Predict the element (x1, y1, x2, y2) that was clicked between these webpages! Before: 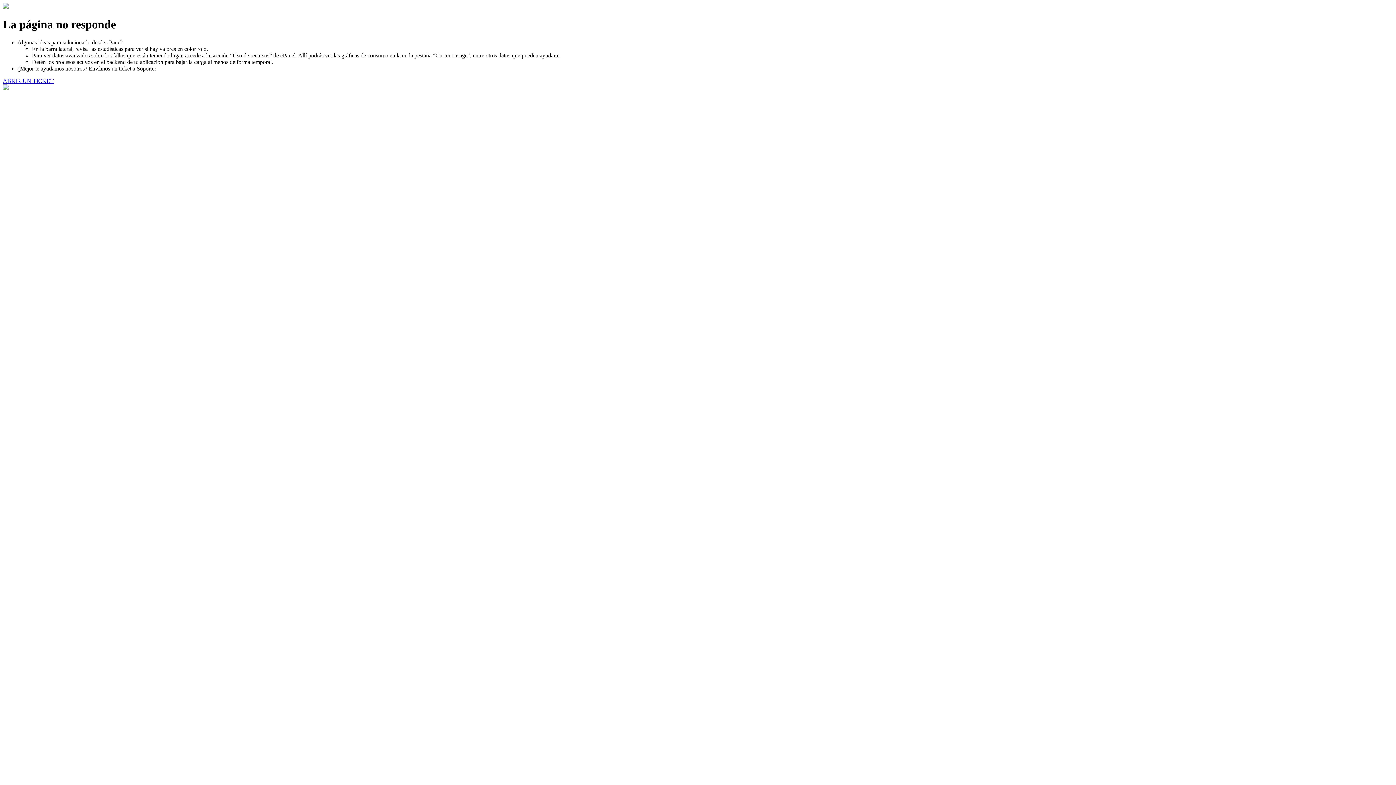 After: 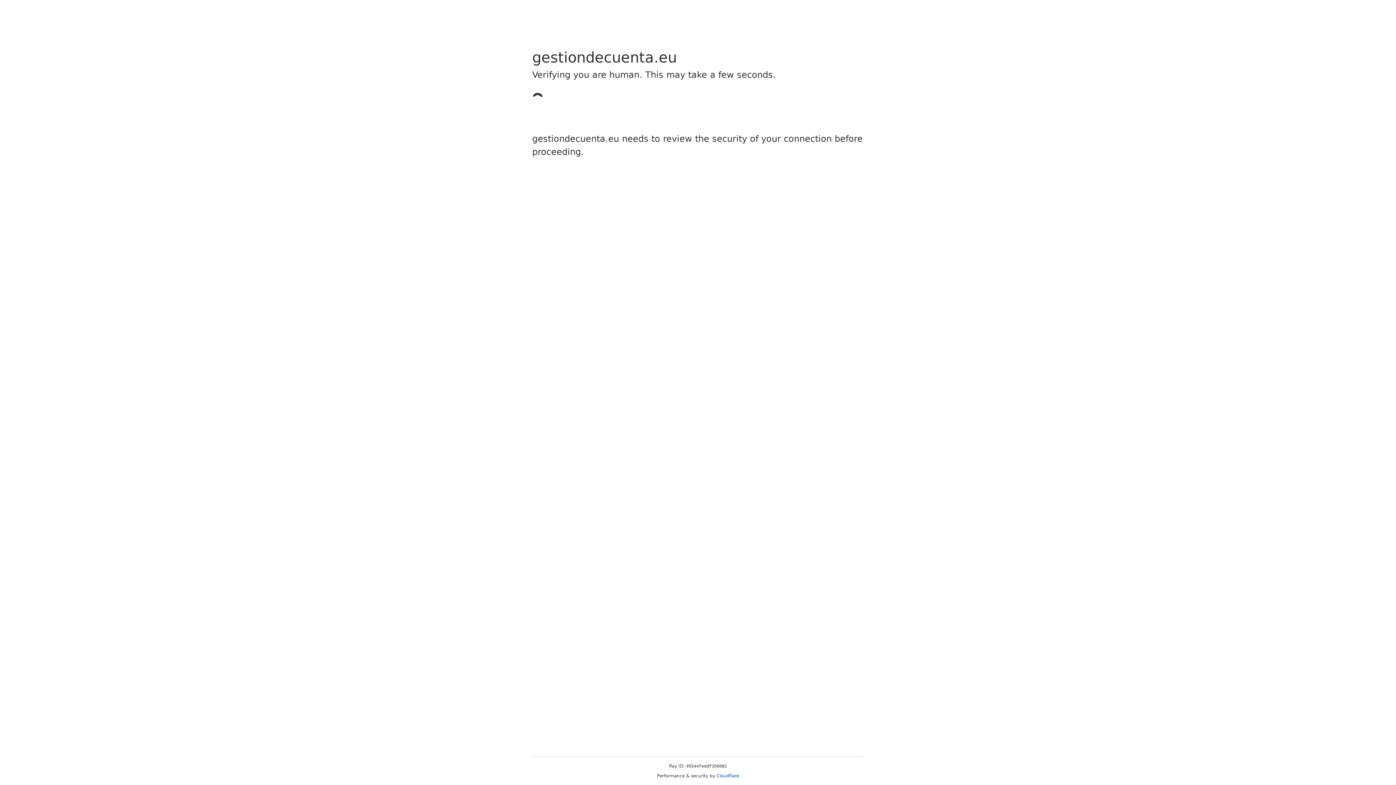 Action: label: ABRIR UN TICKET bbox: (2, 77, 53, 83)